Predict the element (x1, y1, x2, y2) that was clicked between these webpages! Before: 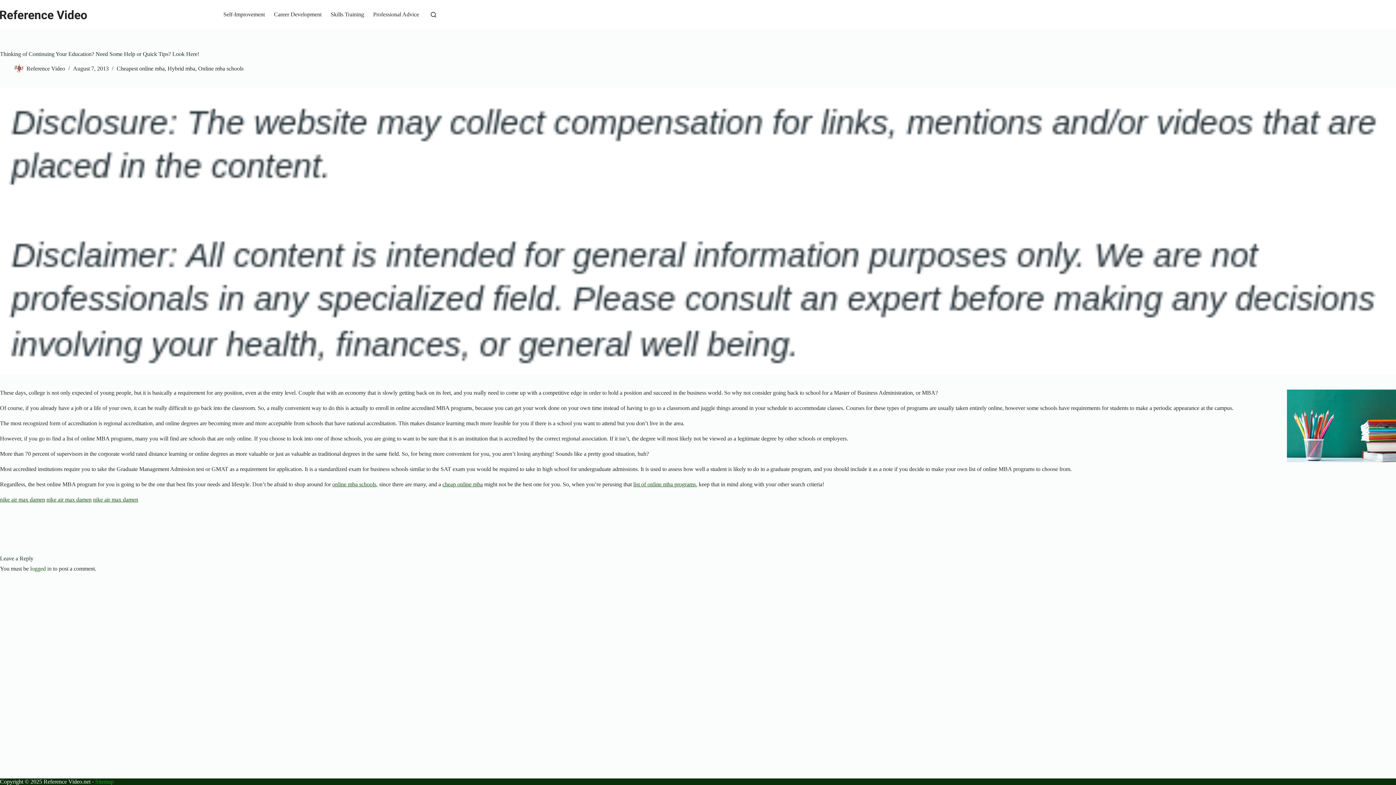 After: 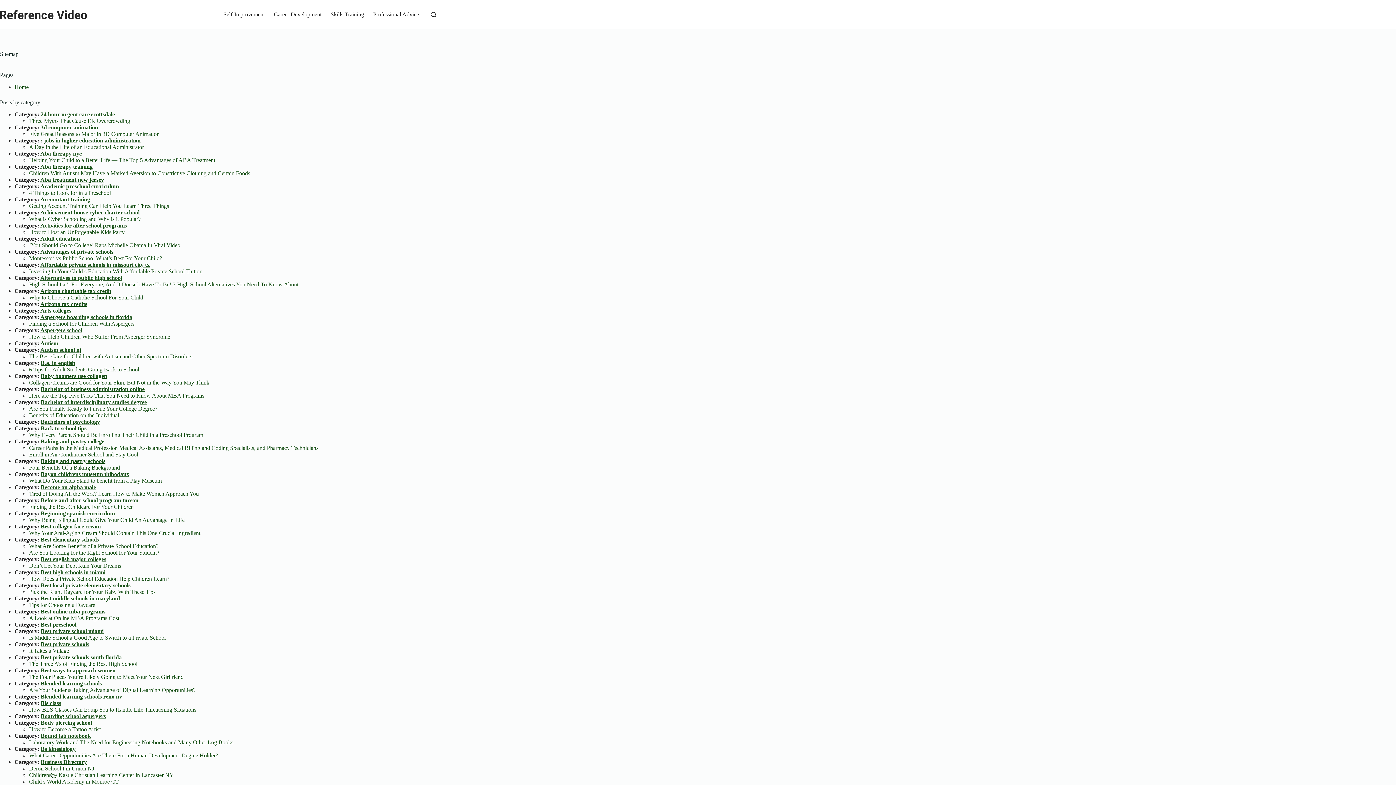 Action: label: Sitemap bbox: (95, 778, 113, 785)